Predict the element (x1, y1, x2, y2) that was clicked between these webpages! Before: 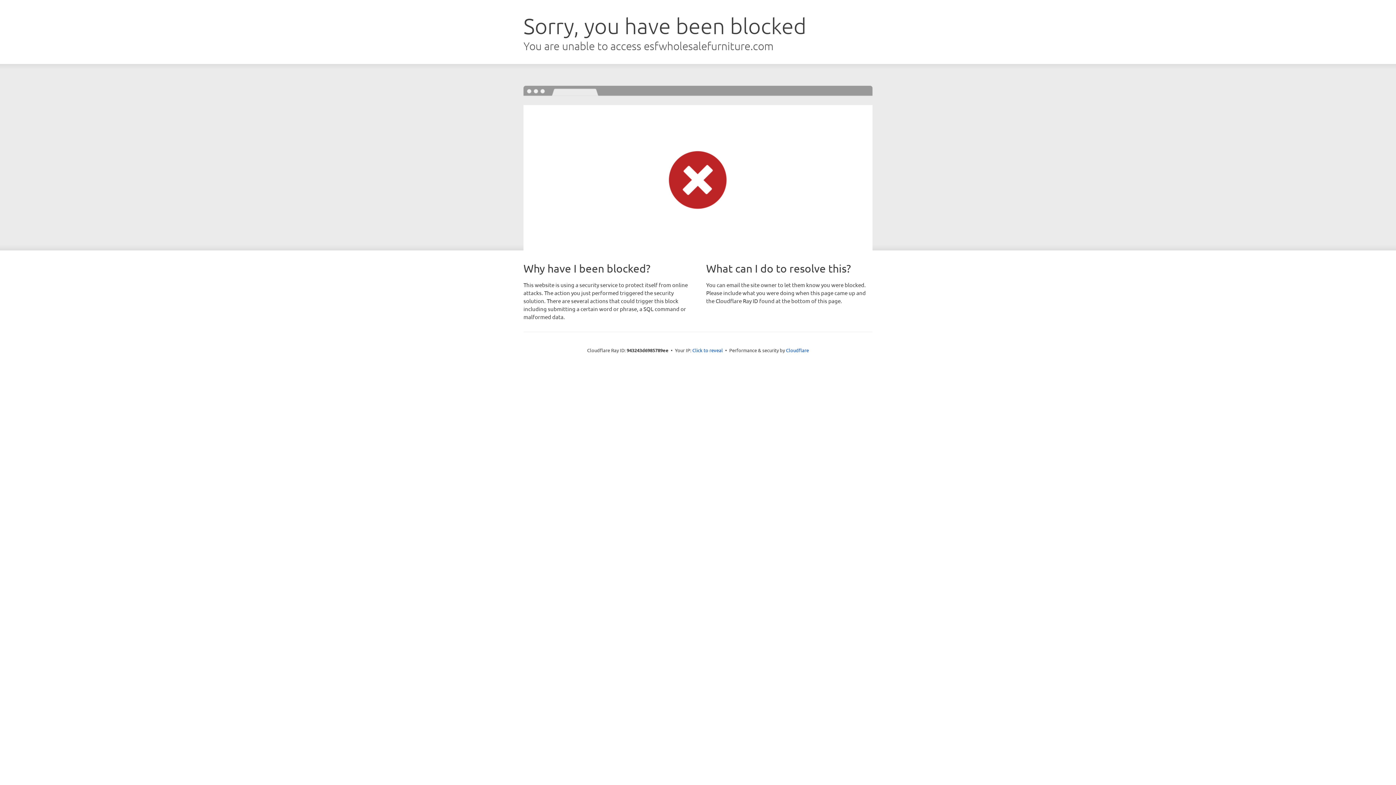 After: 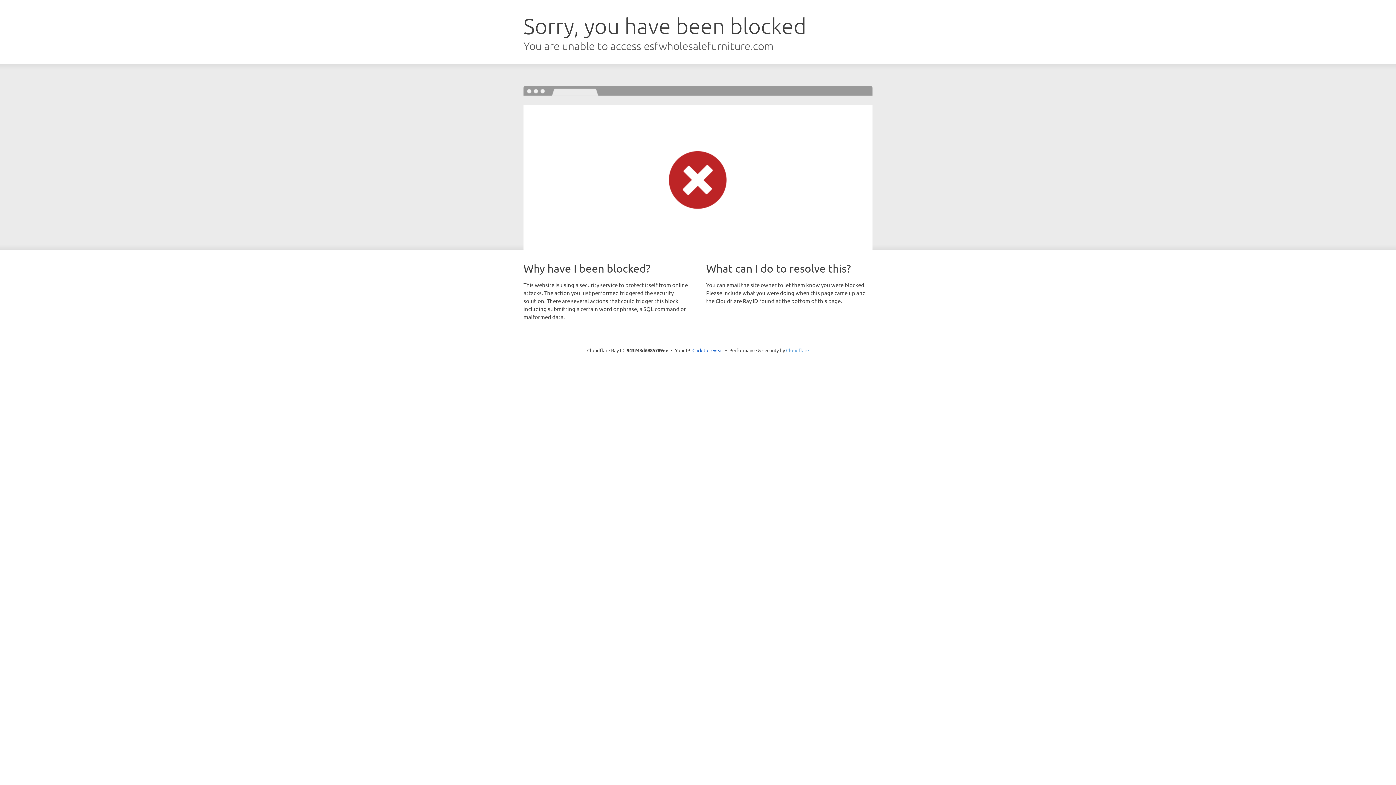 Action: label: Cloudflare bbox: (786, 347, 809, 353)